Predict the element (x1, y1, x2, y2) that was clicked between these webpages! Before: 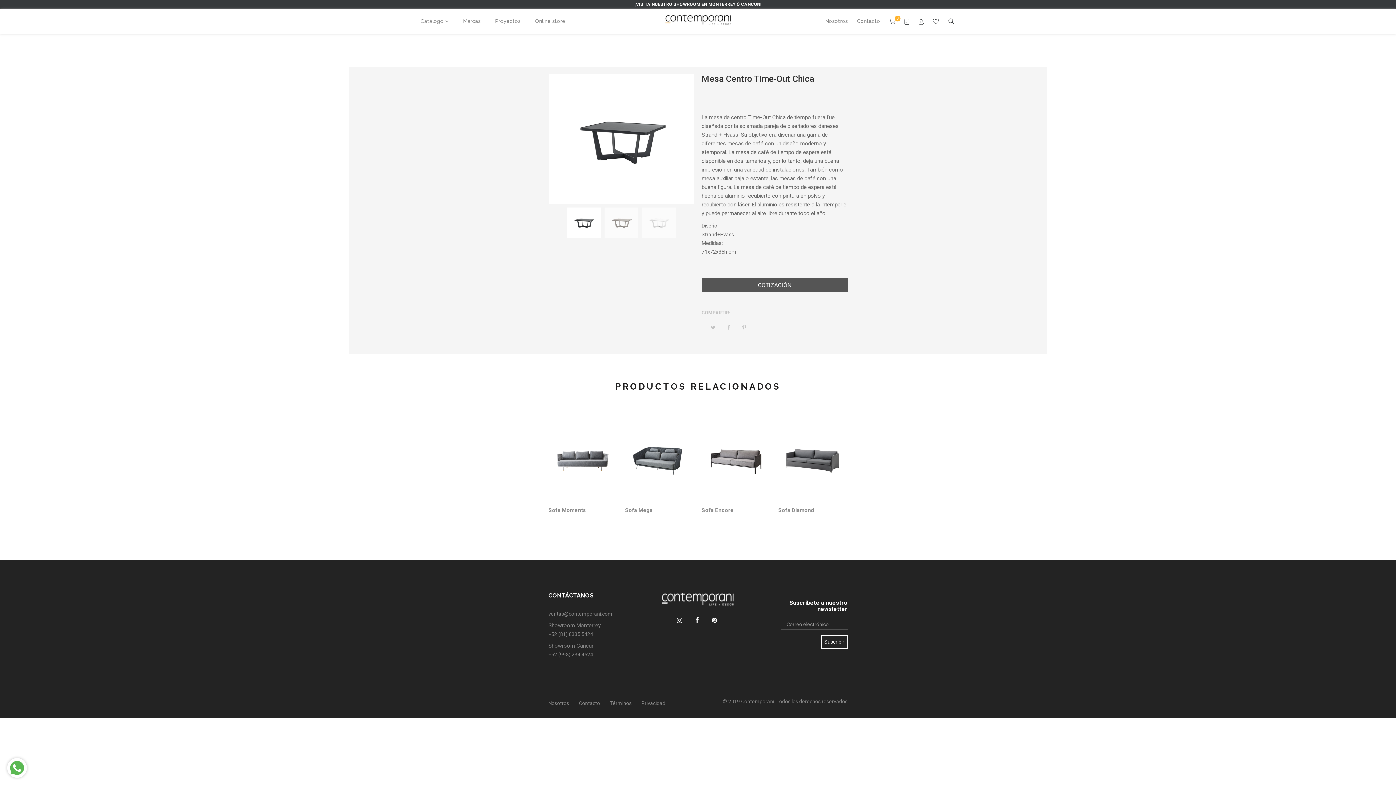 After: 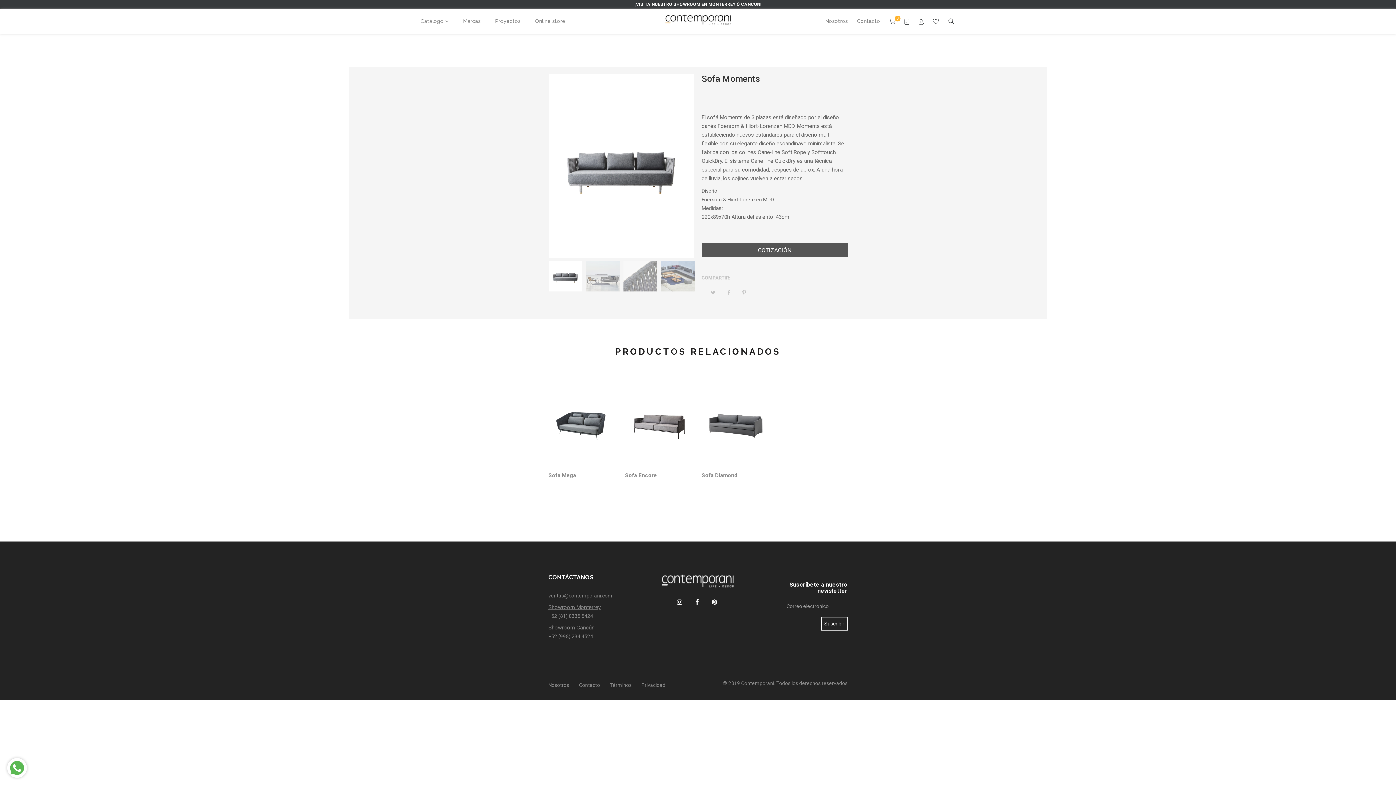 Action: bbox: (548, 414, 617, 501)